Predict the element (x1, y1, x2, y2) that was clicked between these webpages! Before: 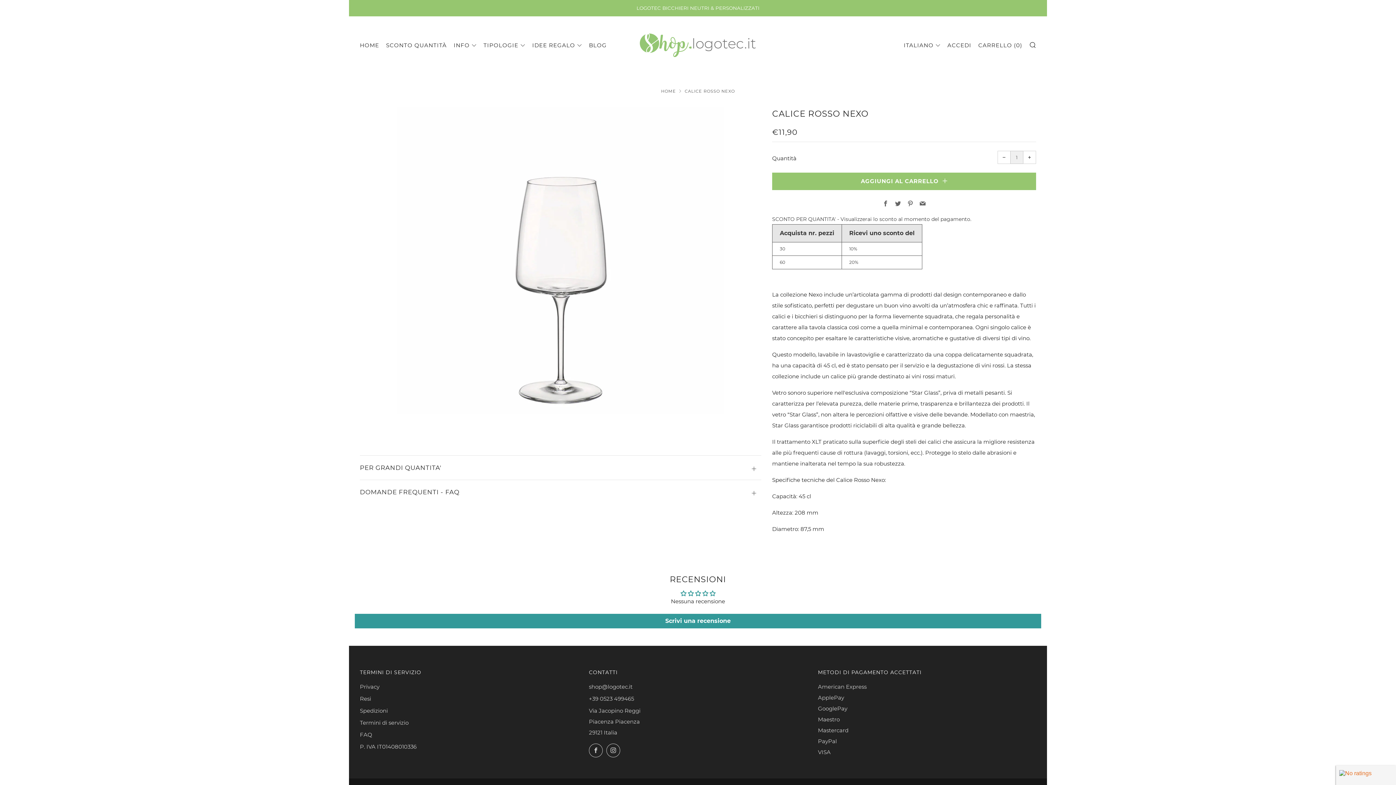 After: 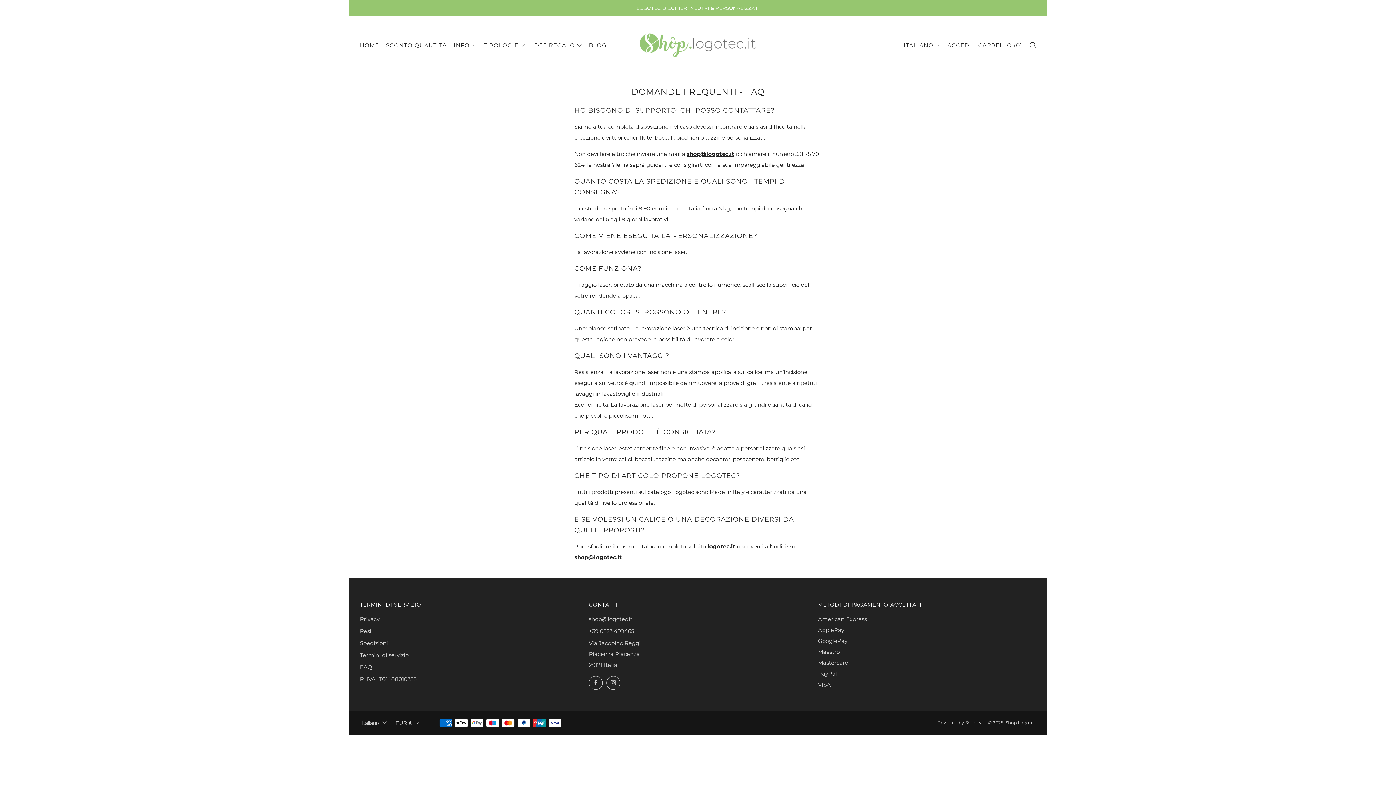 Action: label: FAQ bbox: (360, 731, 372, 738)